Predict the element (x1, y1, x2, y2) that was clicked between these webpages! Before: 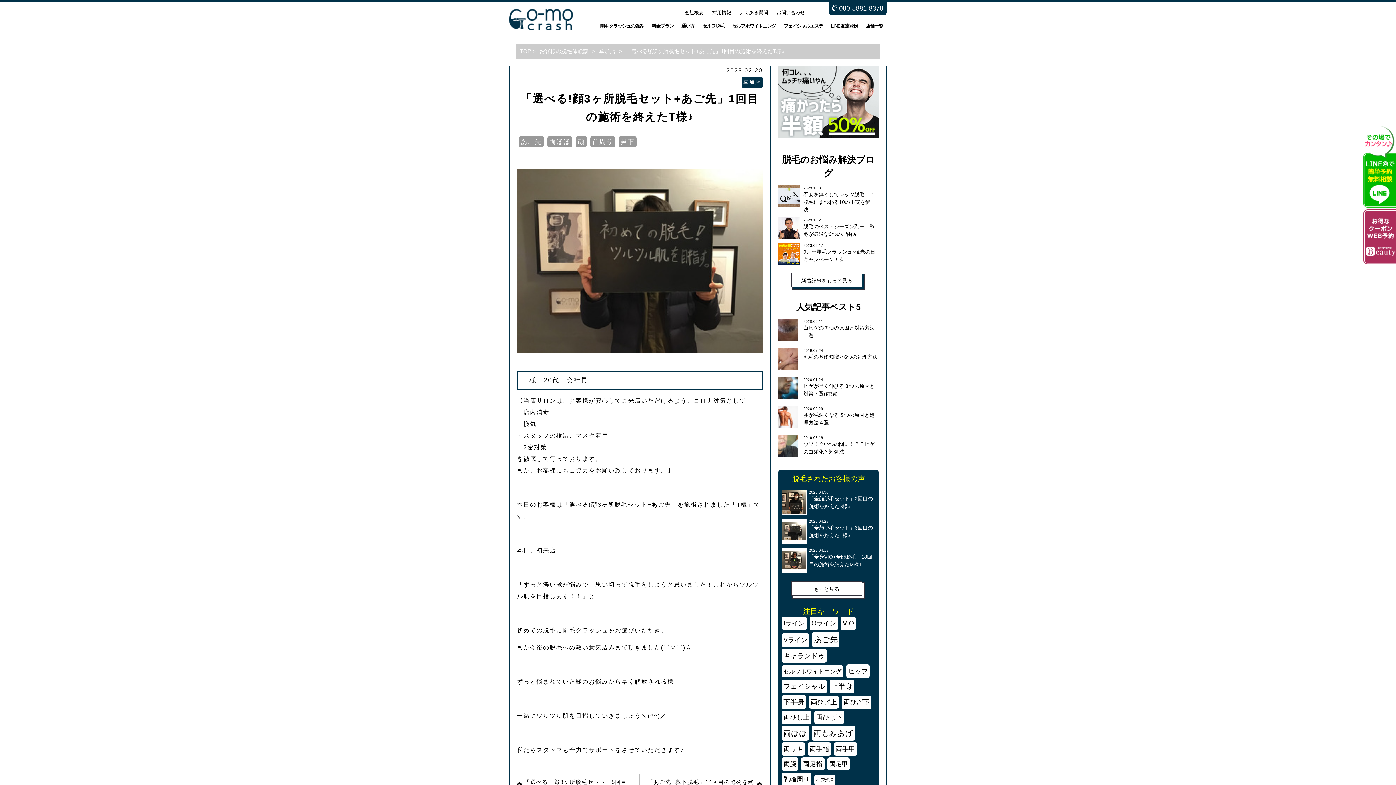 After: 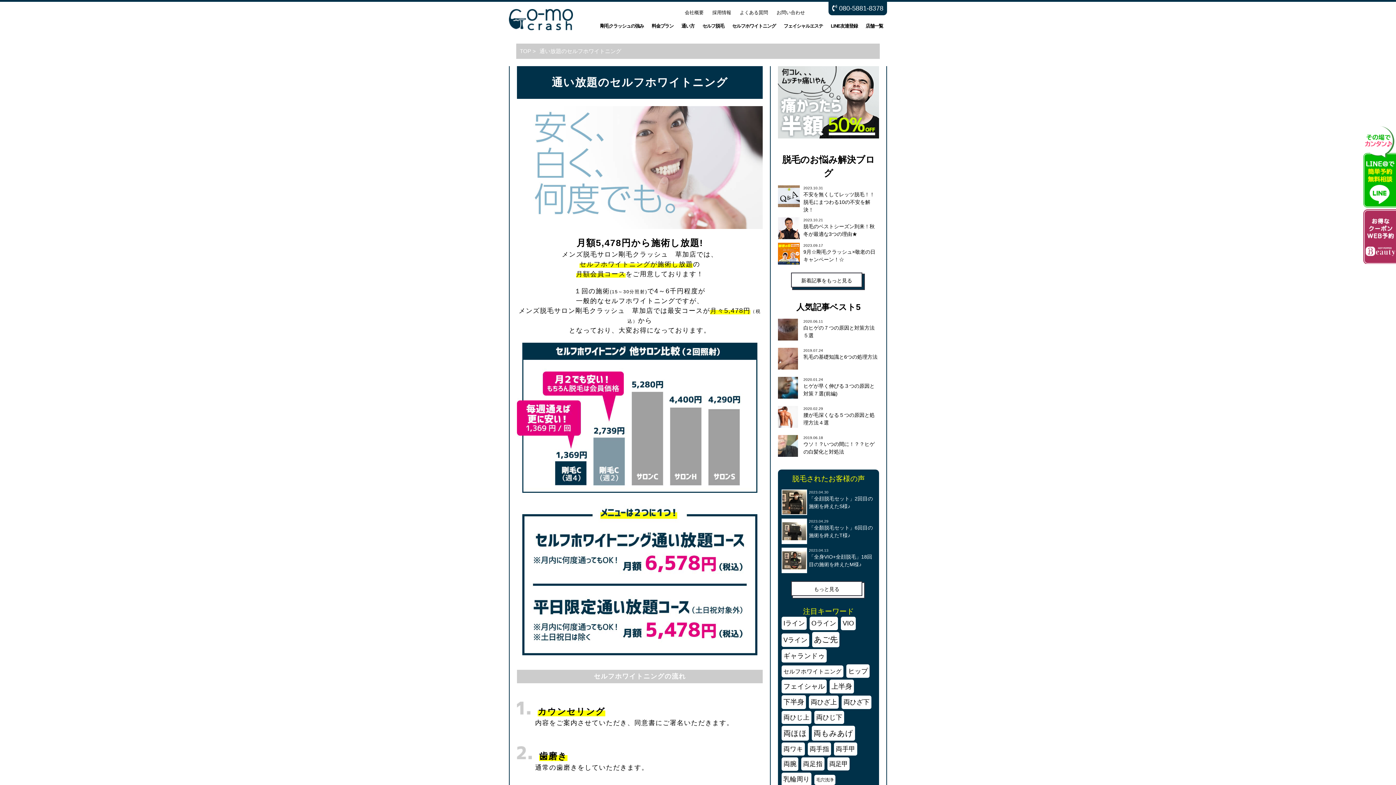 Action: bbox: (732, 22, 775, 29) label: セルフホワイトニング